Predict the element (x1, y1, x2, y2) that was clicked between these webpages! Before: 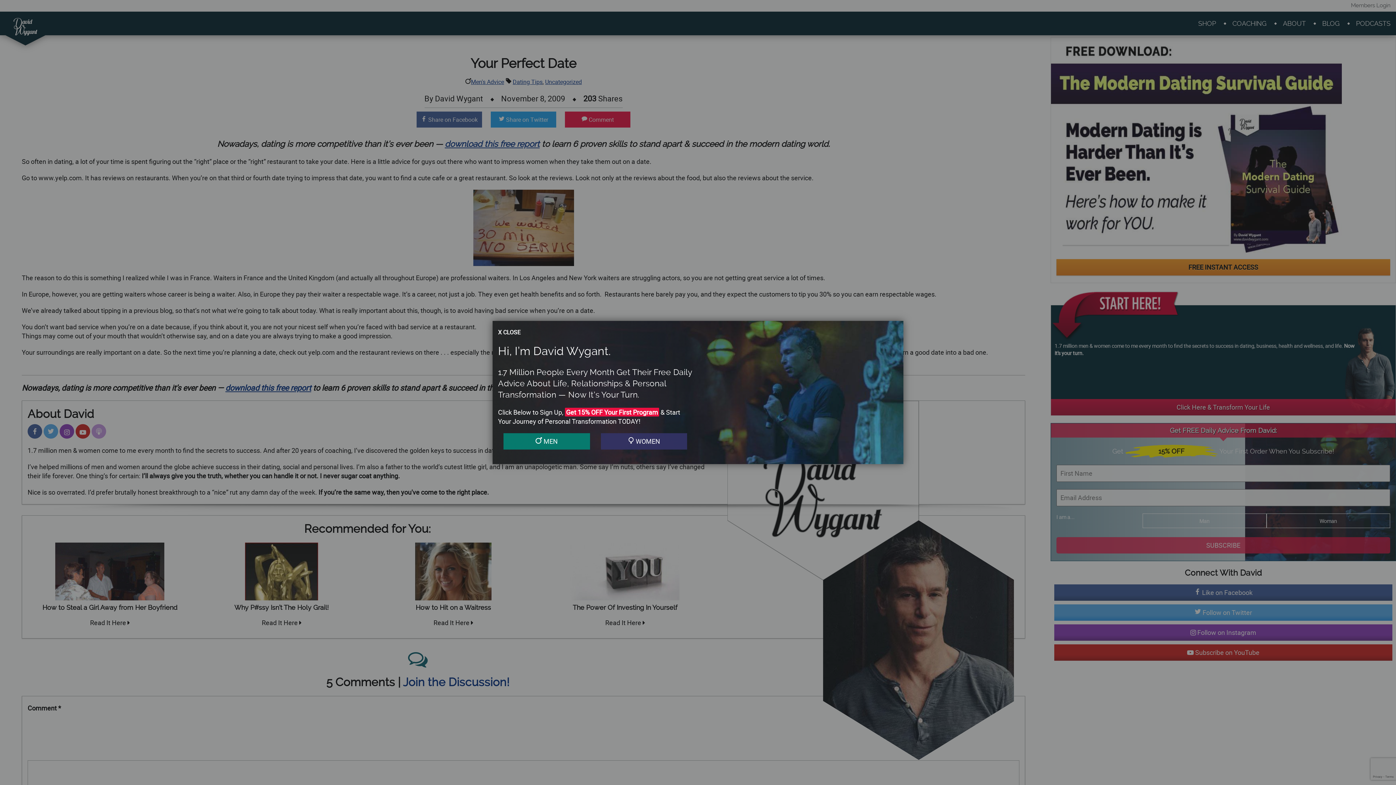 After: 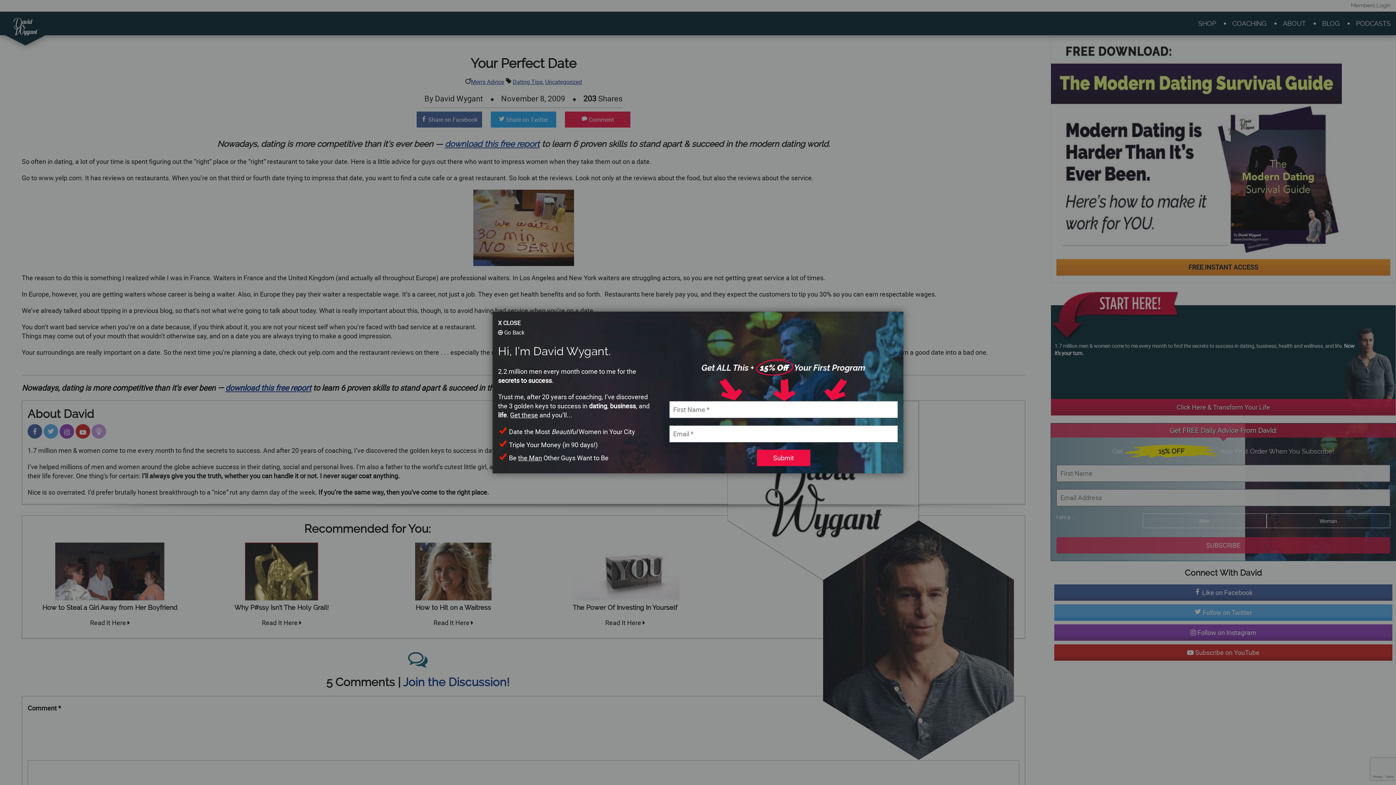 Action: label:  MEN bbox: (503, 433, 590, 449)